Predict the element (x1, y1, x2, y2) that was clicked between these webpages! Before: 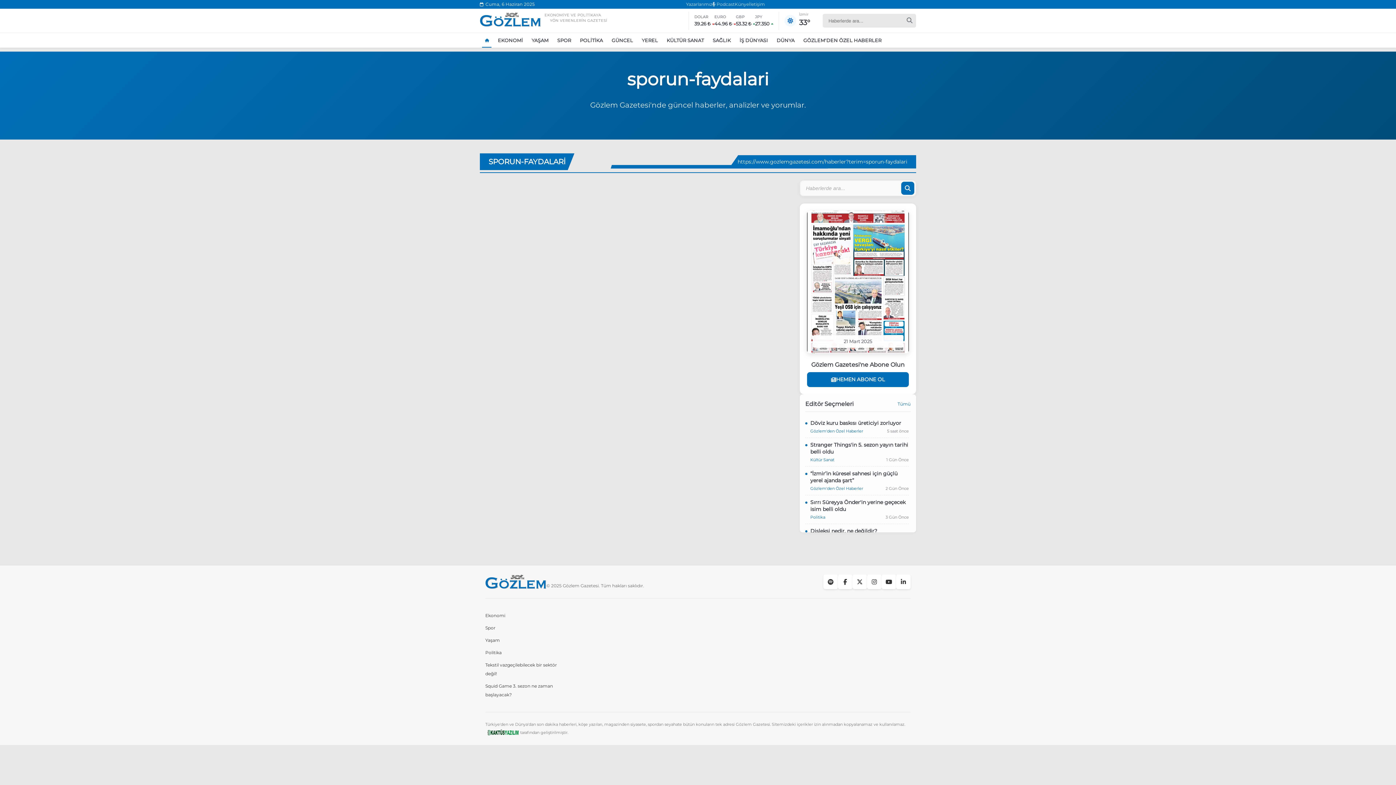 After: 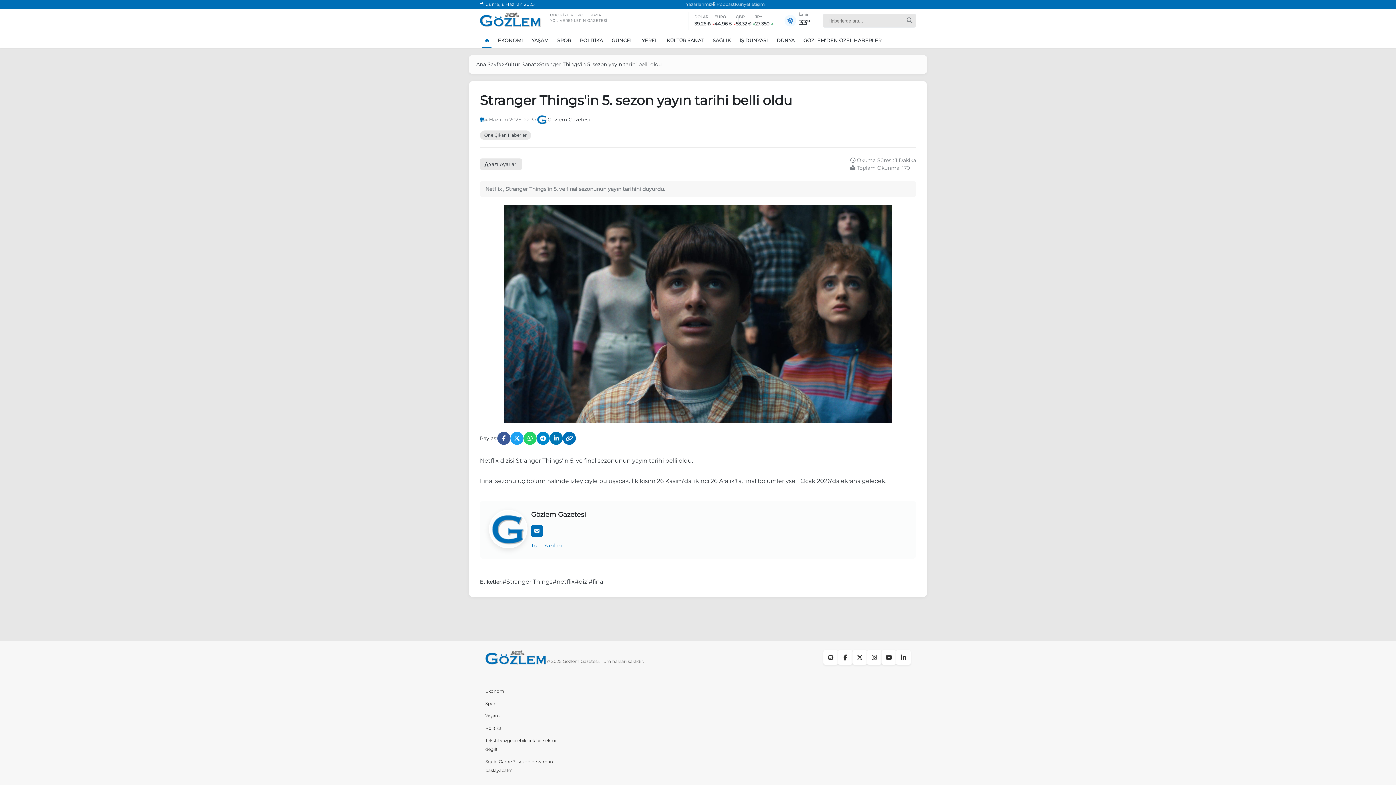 Action: bbox: (805, 441, 909, 455) label: Stranger Things'in 5. sezon yayın tarihi belli oldu